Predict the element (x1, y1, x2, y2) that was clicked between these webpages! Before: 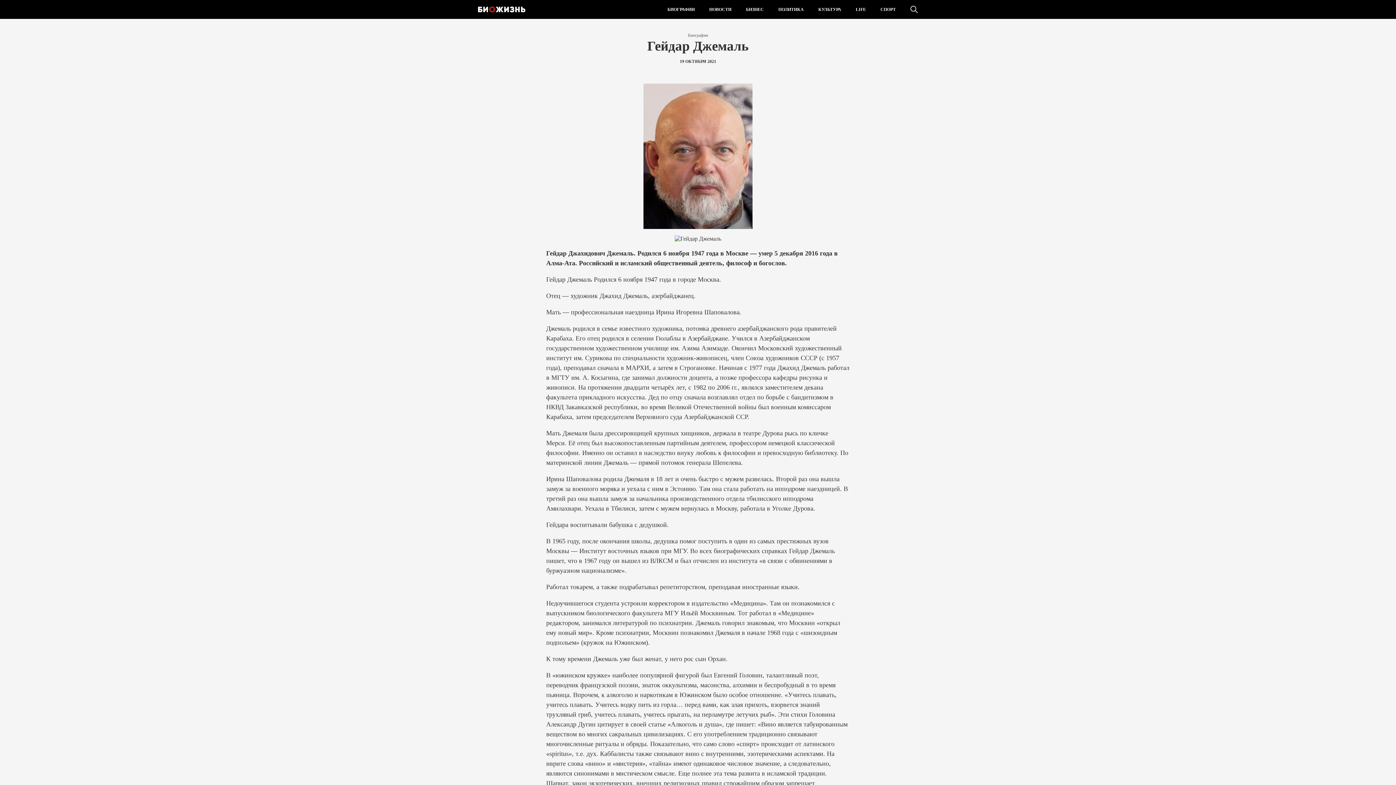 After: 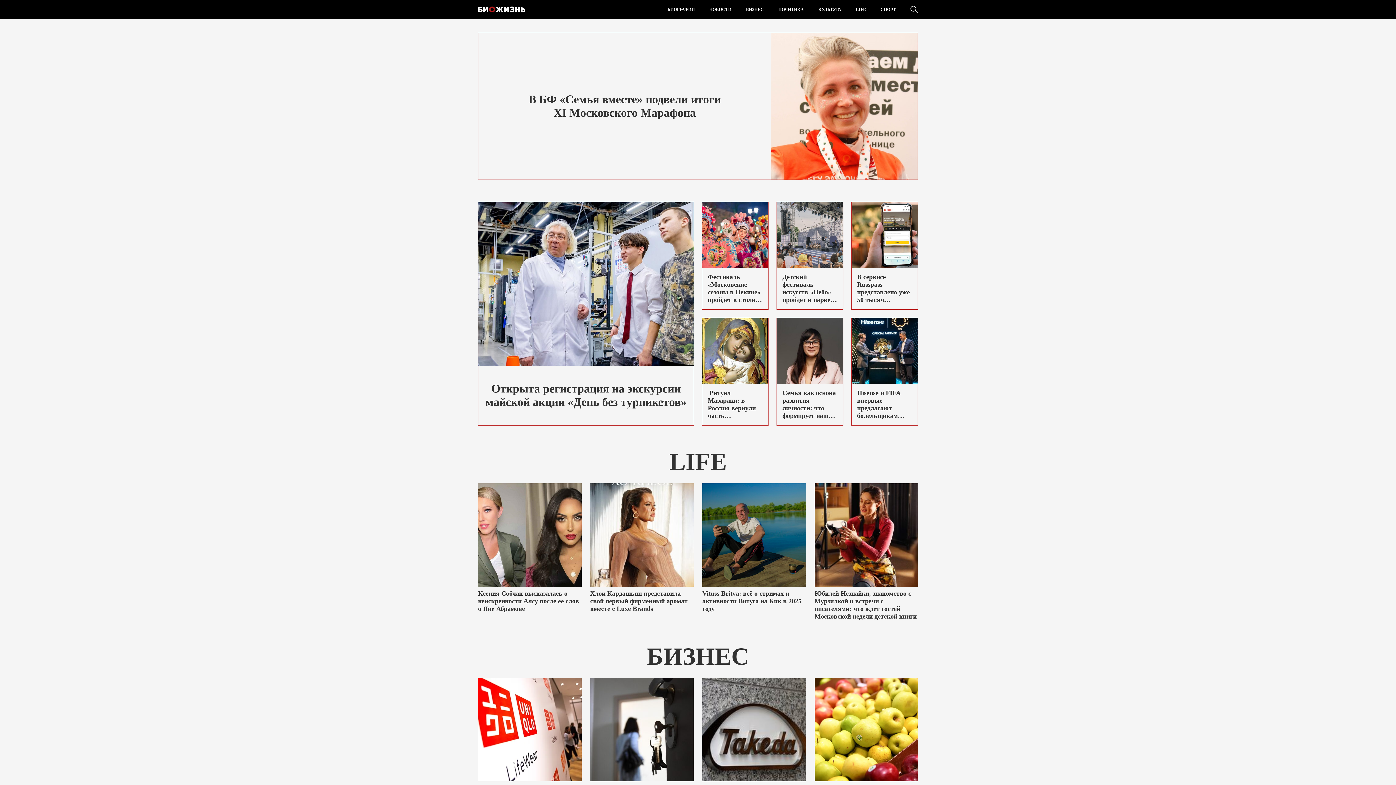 Action: bbox: (478, 6, 525, 12)